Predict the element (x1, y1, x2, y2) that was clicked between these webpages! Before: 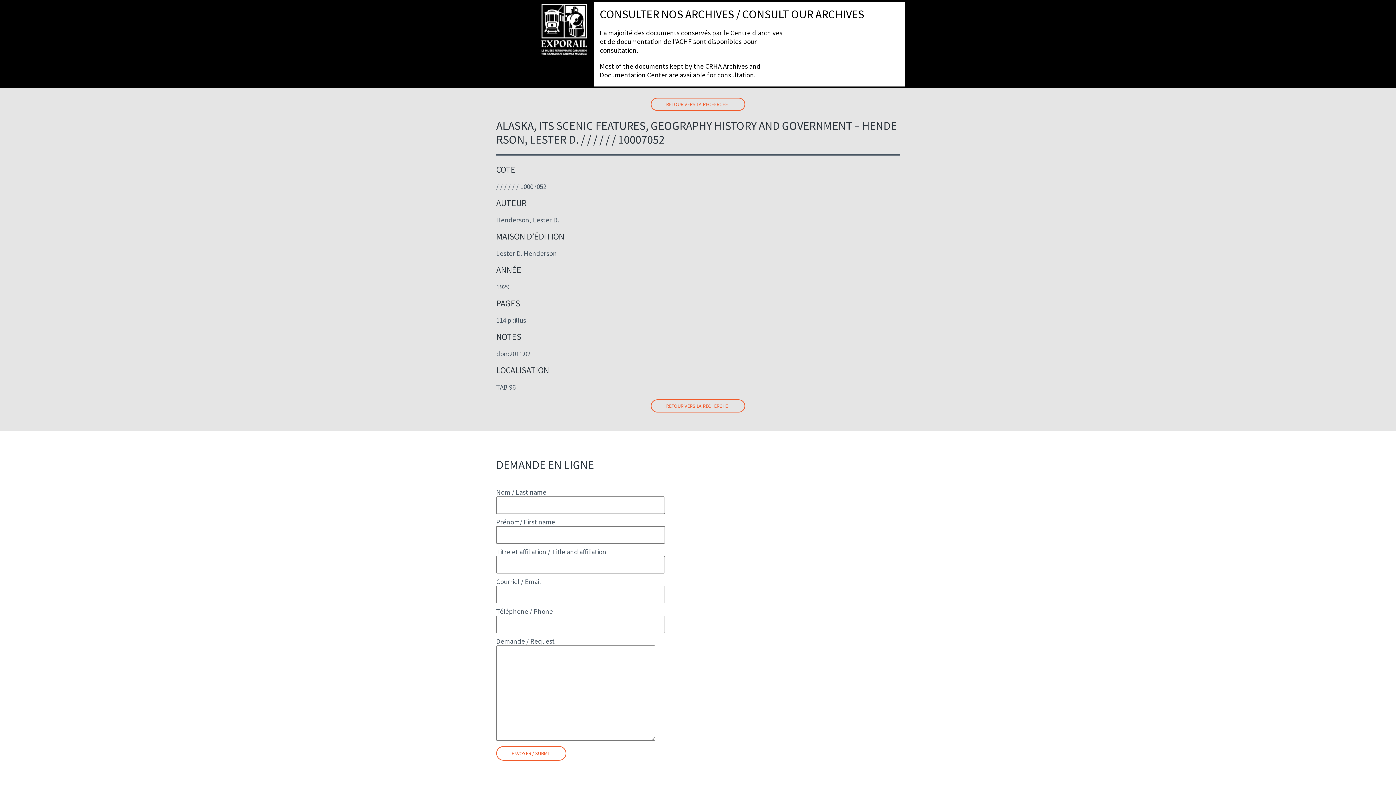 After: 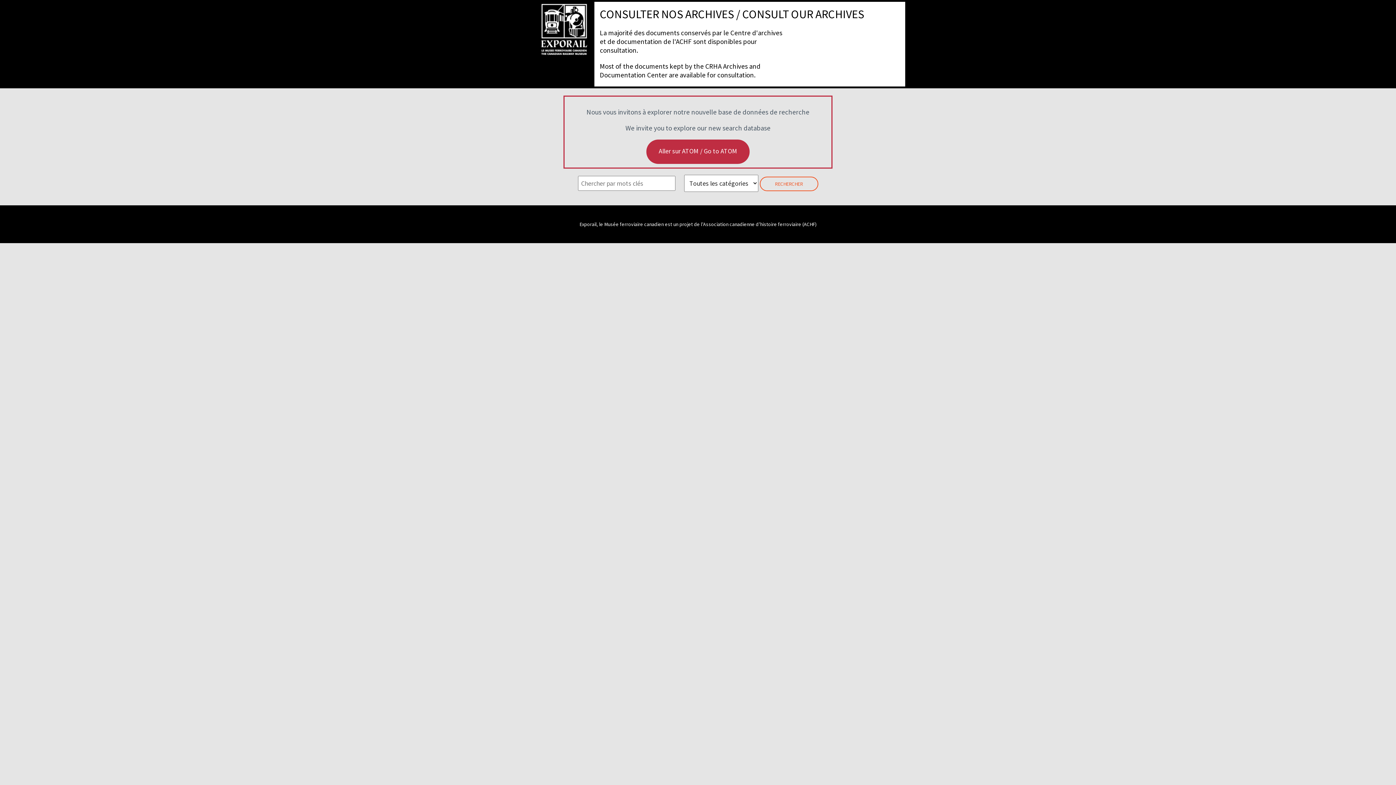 Action: label: RETOUR VERS LA RECHERCHE bbox: (650, 399, 745, 412)